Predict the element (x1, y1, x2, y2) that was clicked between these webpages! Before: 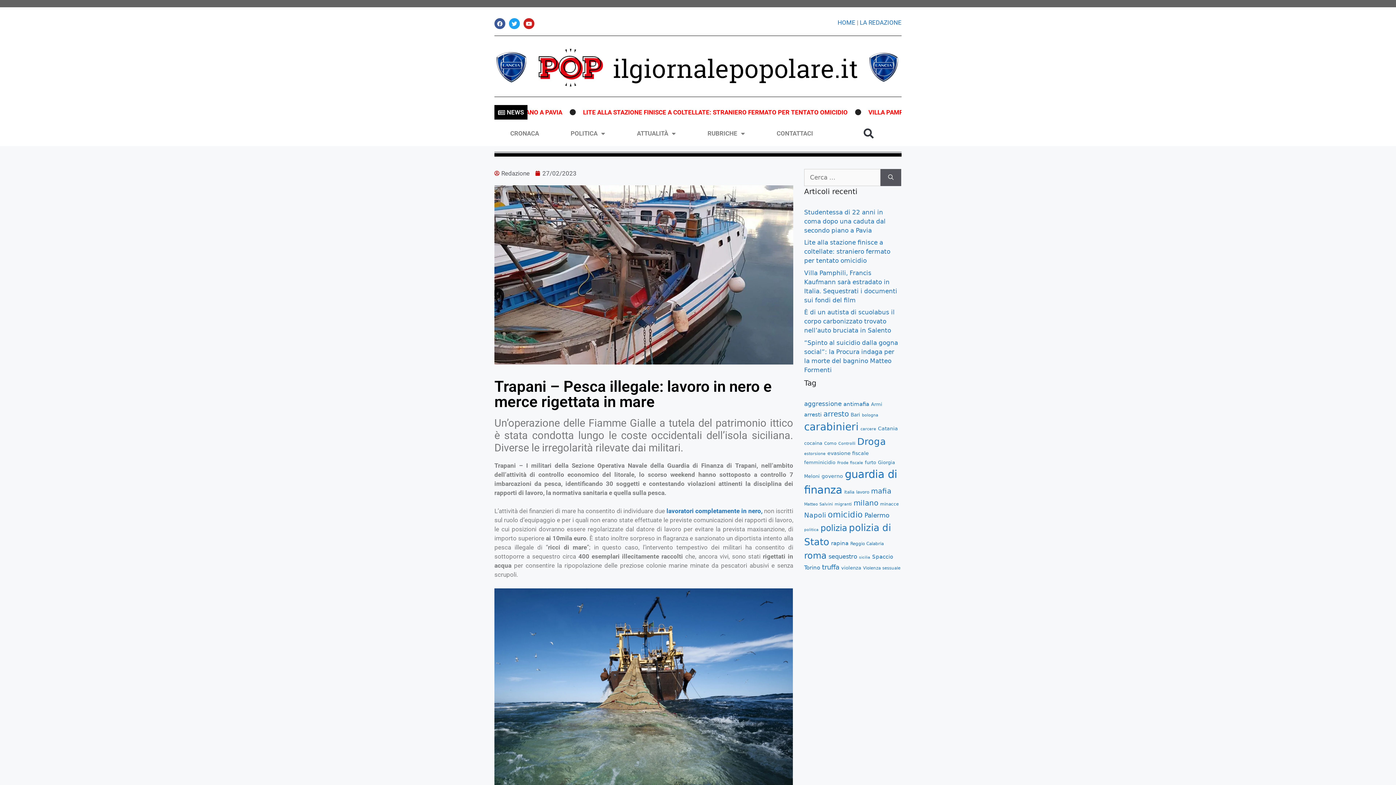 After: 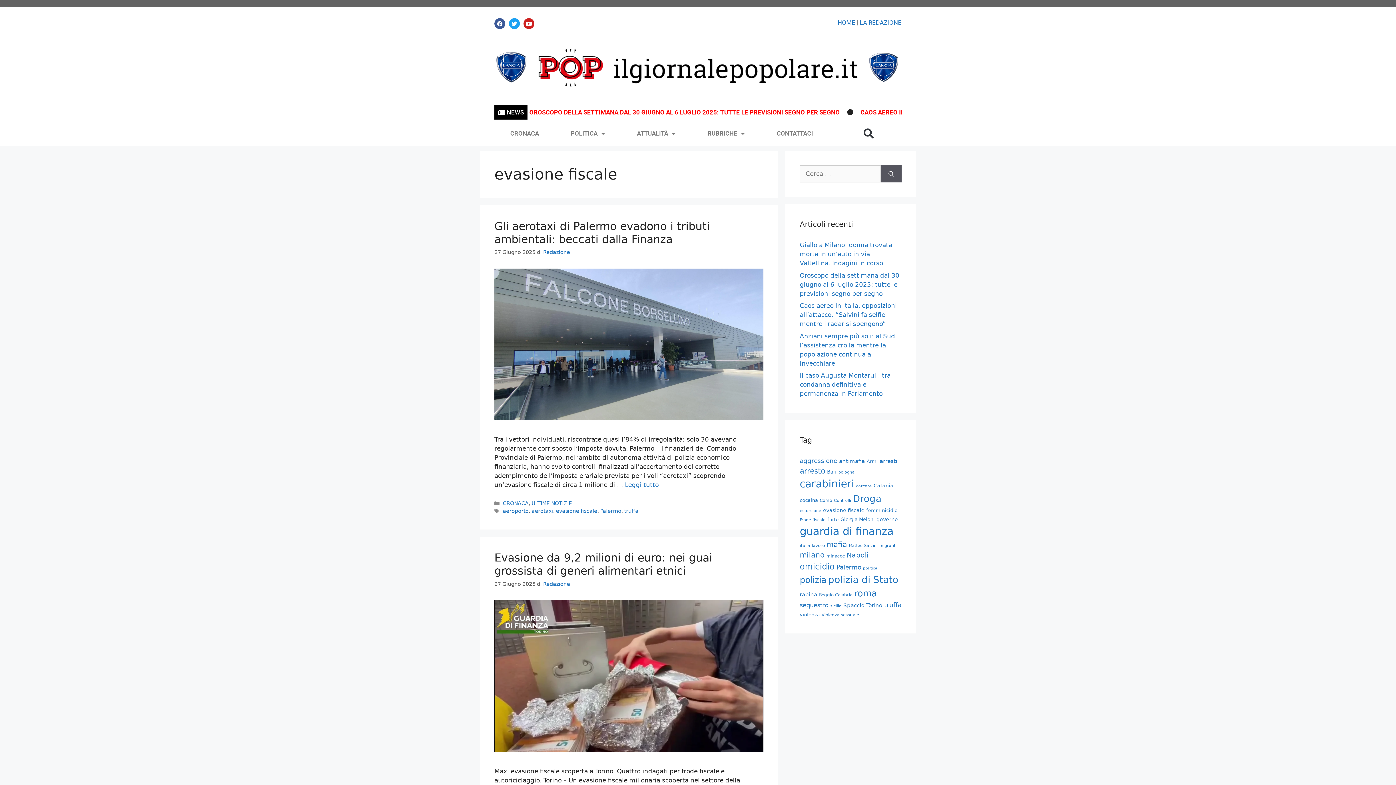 Action: bbox: (827, 450, 869, 456) label: evasione fiscale (539 elementi)